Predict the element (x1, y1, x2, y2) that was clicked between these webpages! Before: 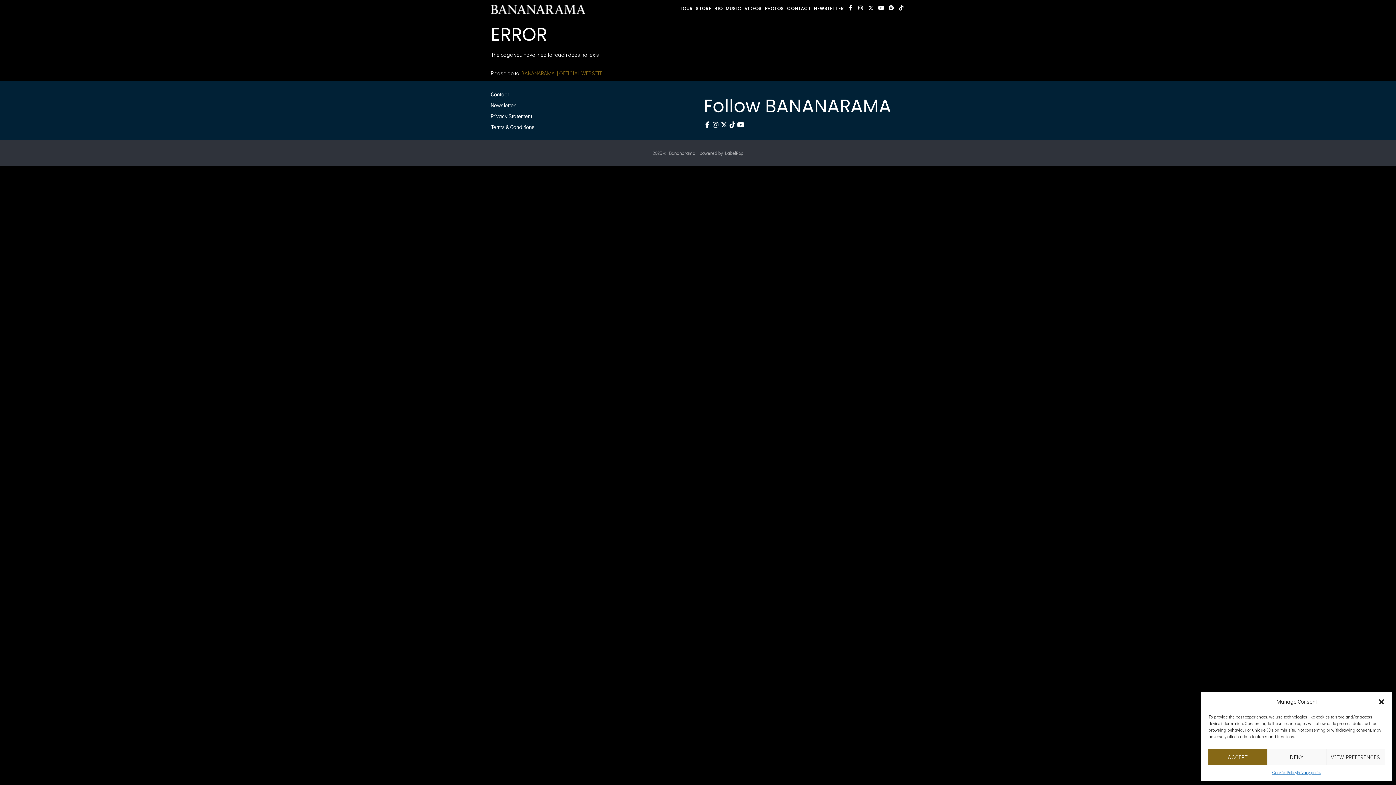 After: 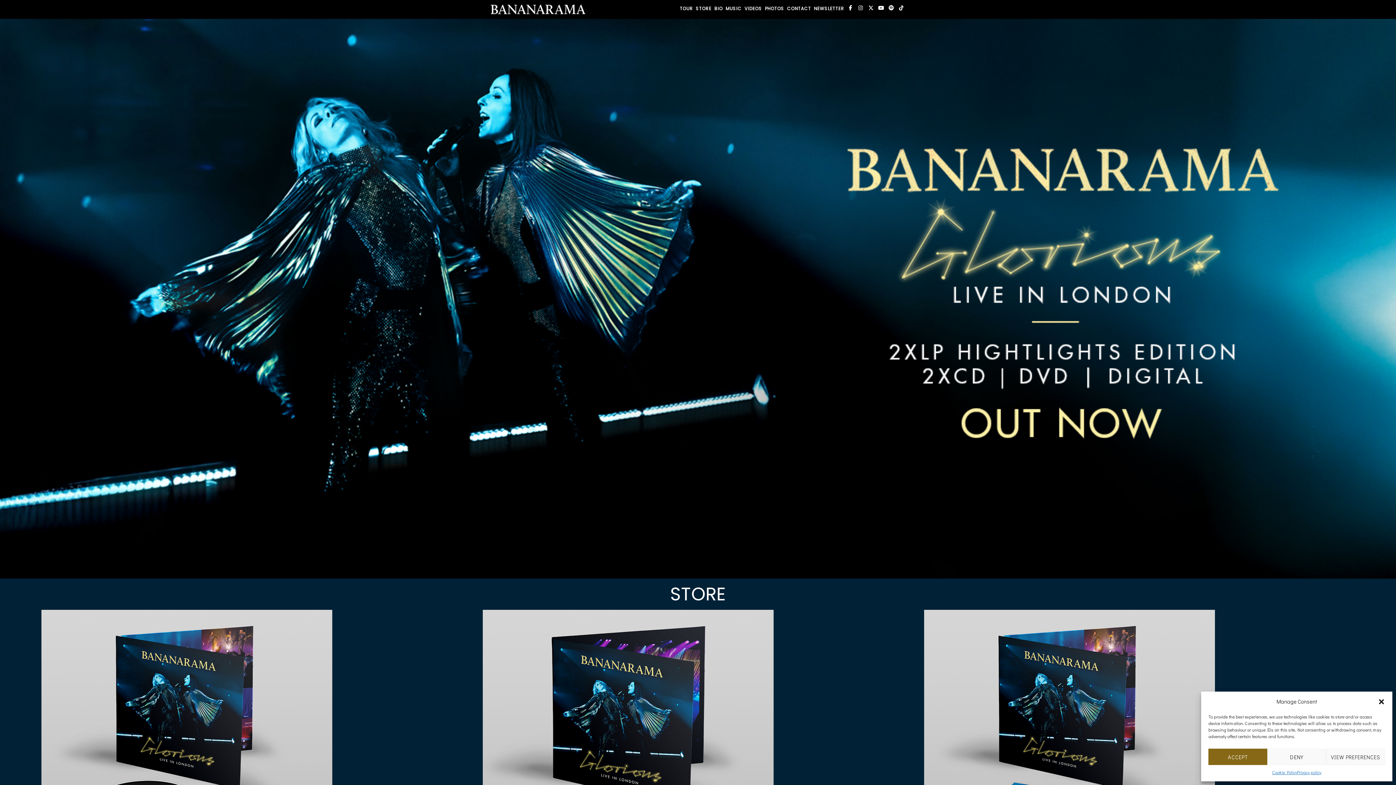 Action: bbox: (490, 4, 585, 14)